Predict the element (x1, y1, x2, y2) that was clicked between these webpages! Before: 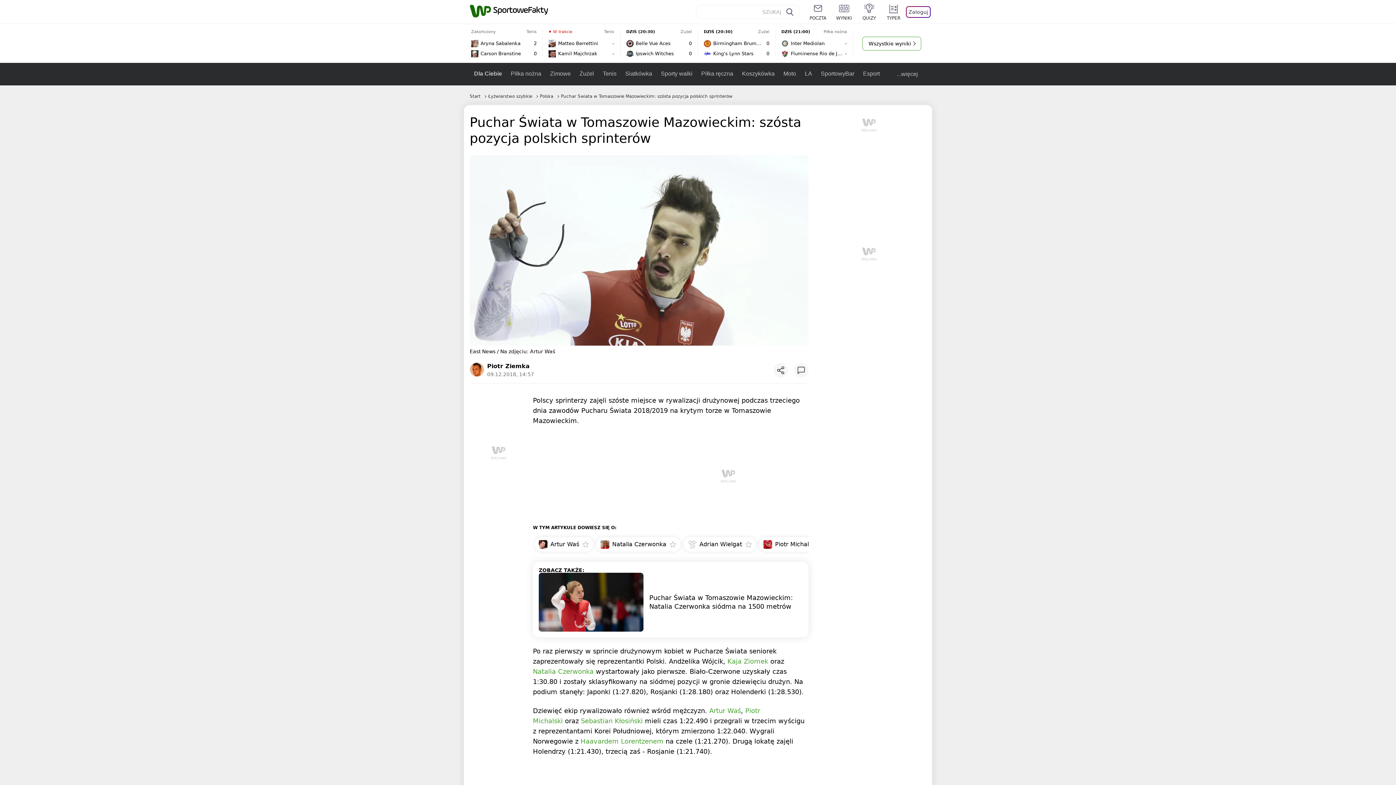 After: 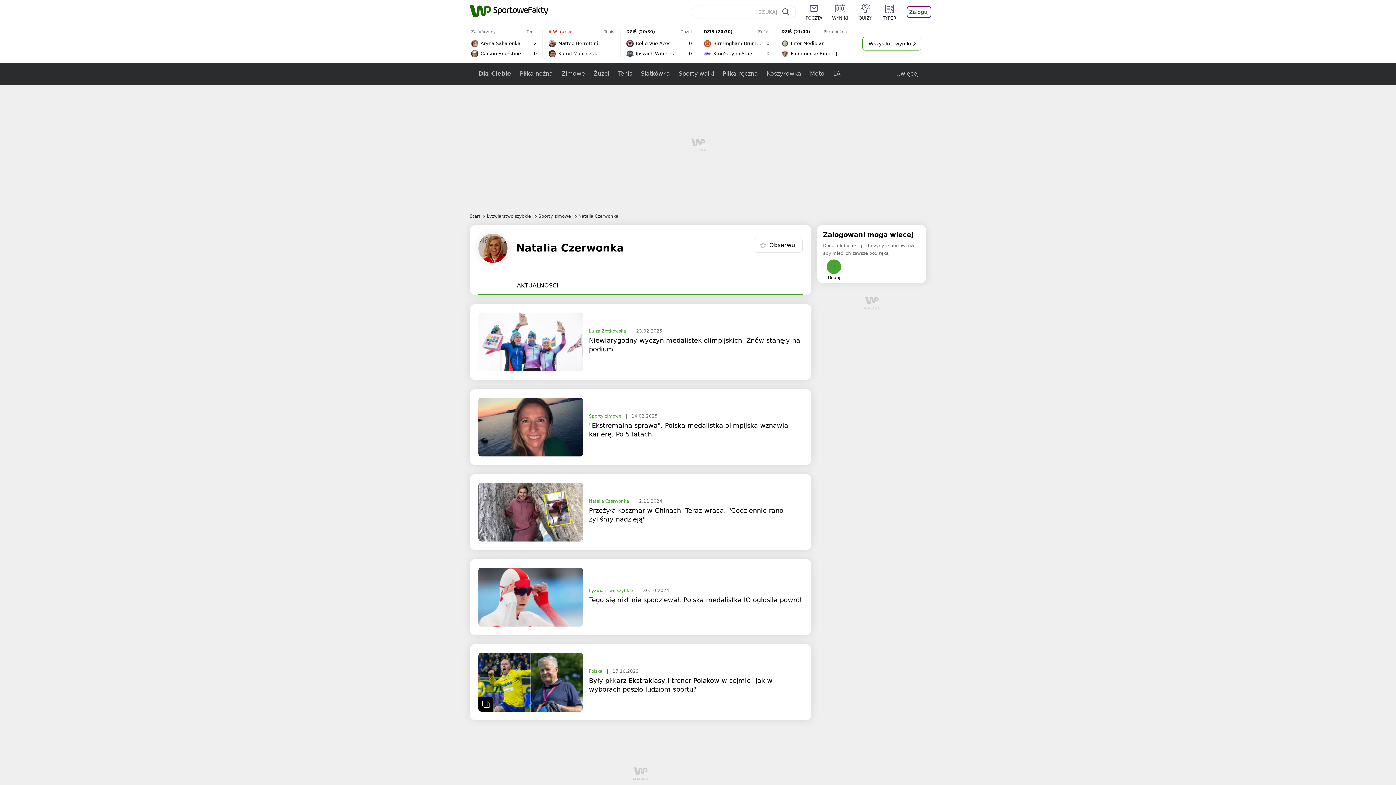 Action: bbox: (600, 538, 666, 550) label: Natalia Czerwonka